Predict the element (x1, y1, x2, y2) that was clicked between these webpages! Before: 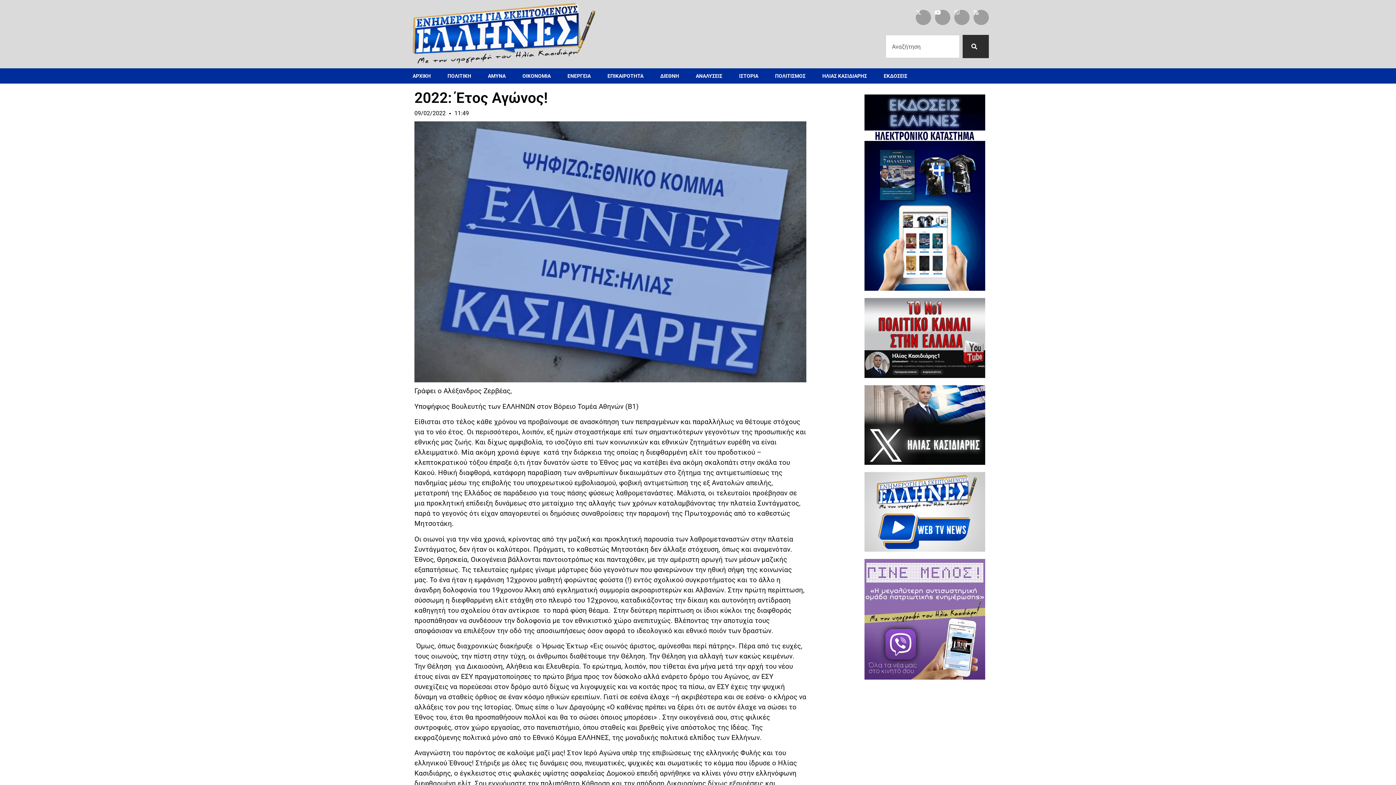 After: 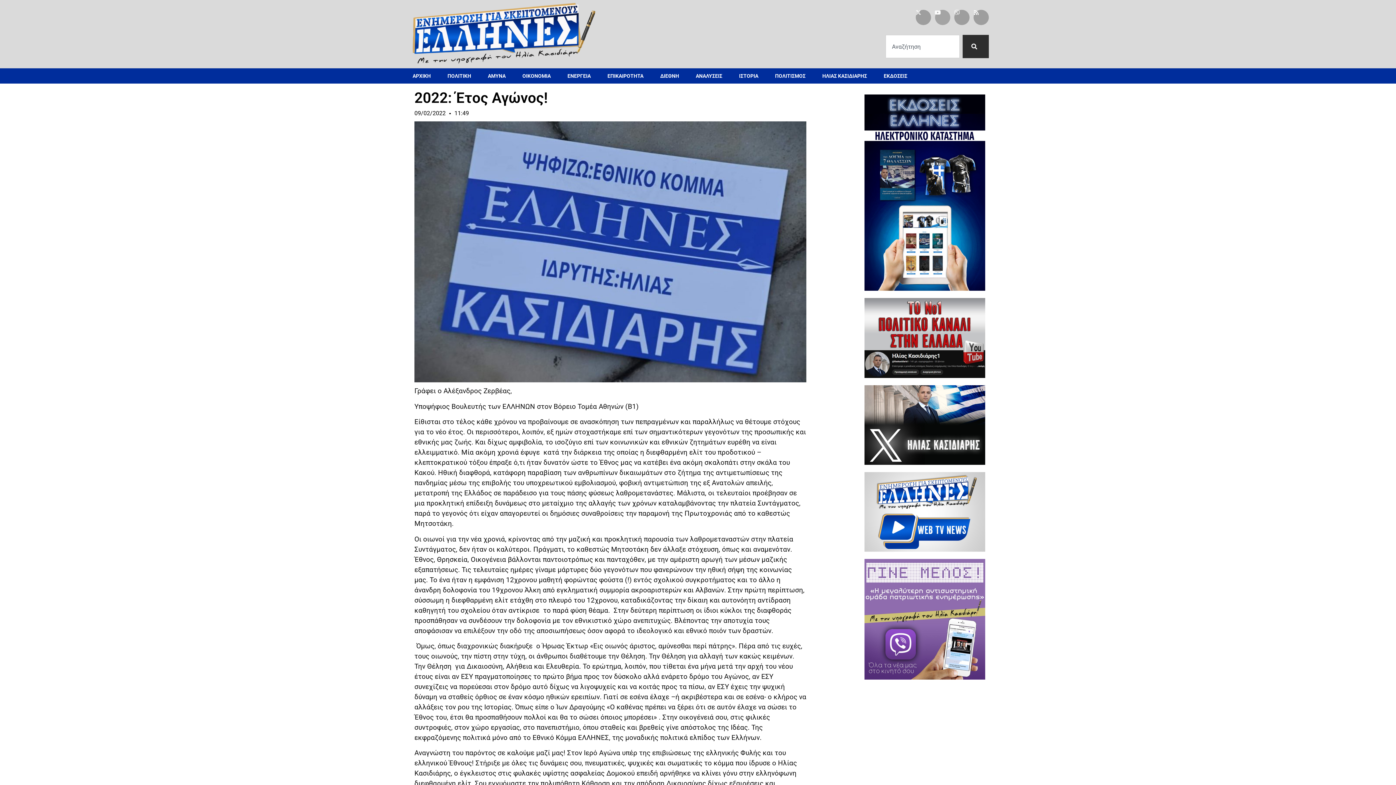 Action: bbox: (935, 9, 950, 25) label: Youtube